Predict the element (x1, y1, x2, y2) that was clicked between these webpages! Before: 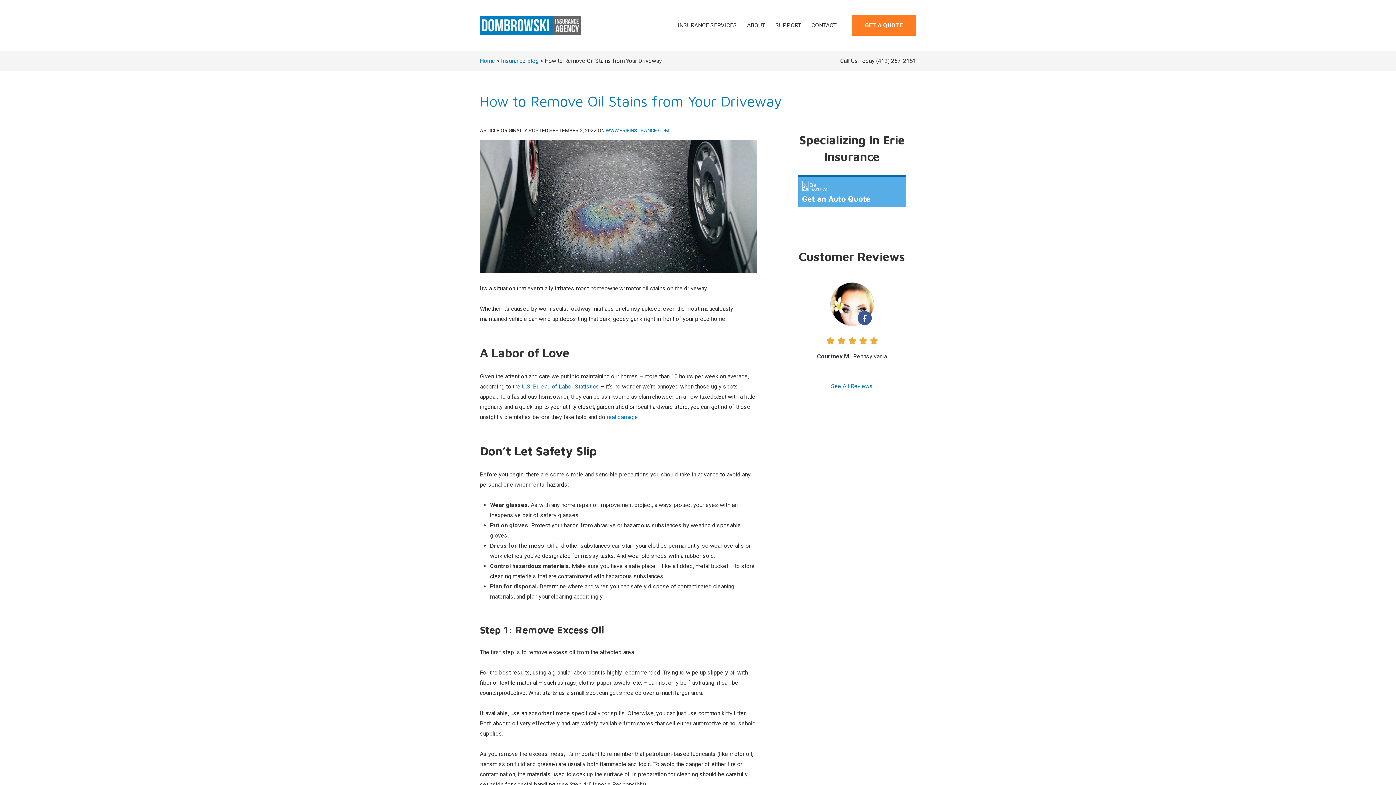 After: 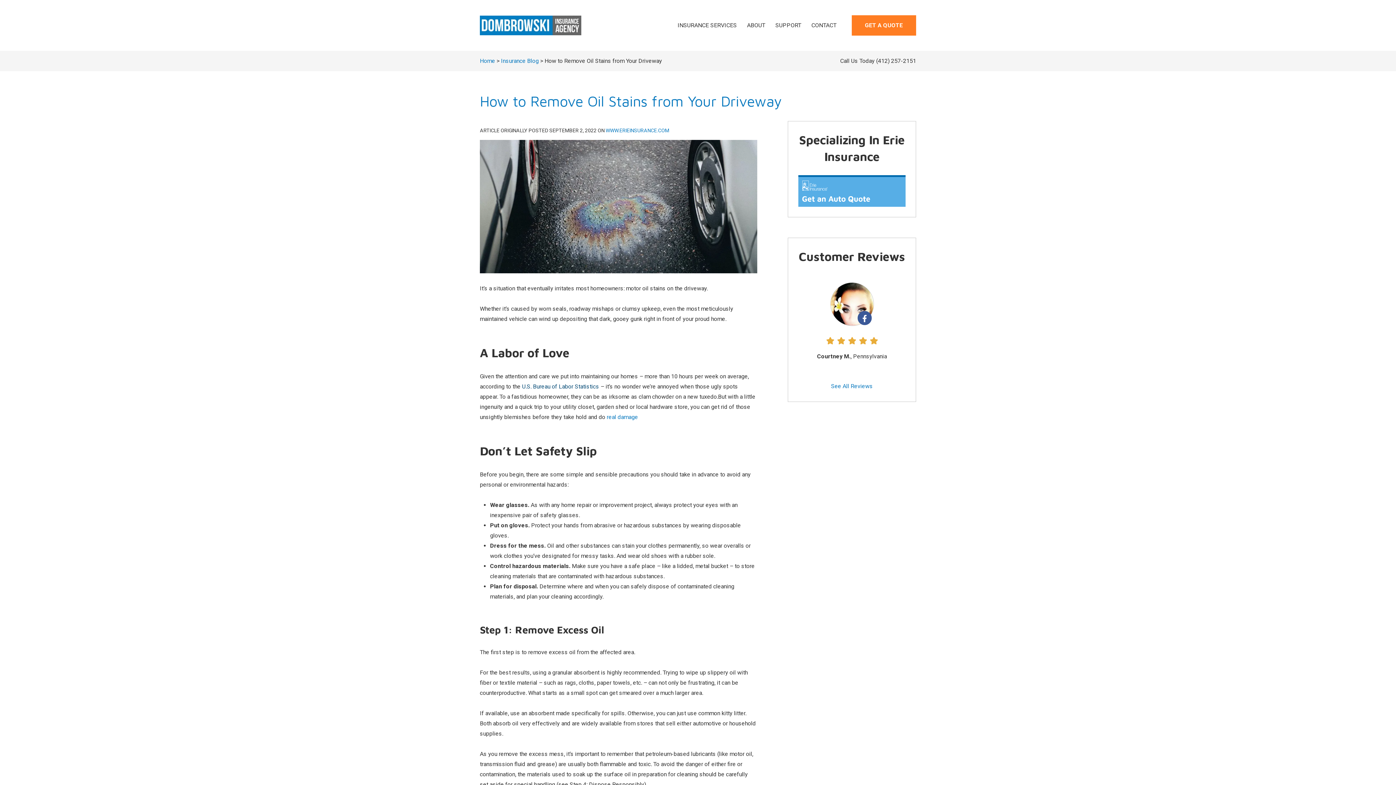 Action: label: U.S. Bureau of Labor Statistics bbox: (522, 383, 599, 390)